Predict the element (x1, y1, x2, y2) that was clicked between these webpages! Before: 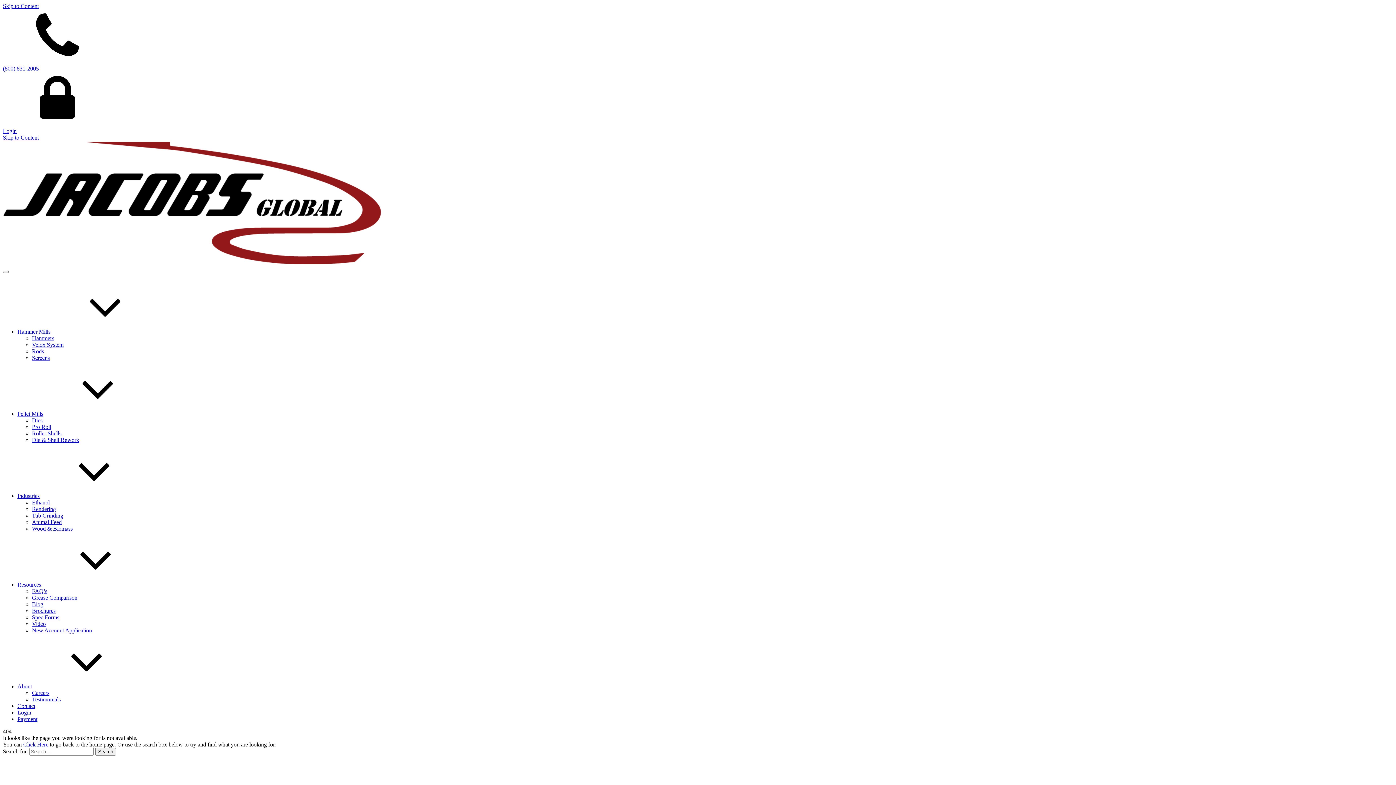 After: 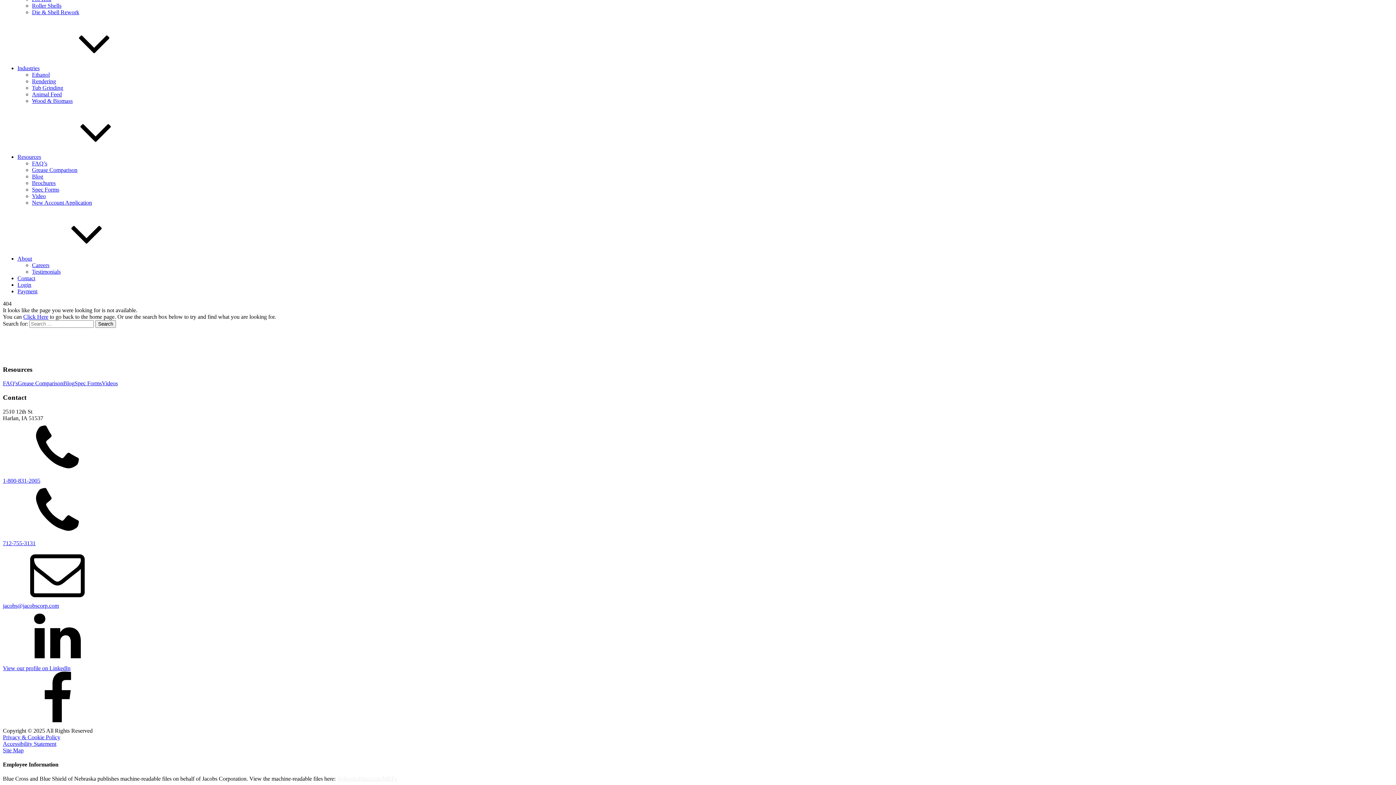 Action: label: Skip to Content
 bbox: (2, 2, 38, 9)